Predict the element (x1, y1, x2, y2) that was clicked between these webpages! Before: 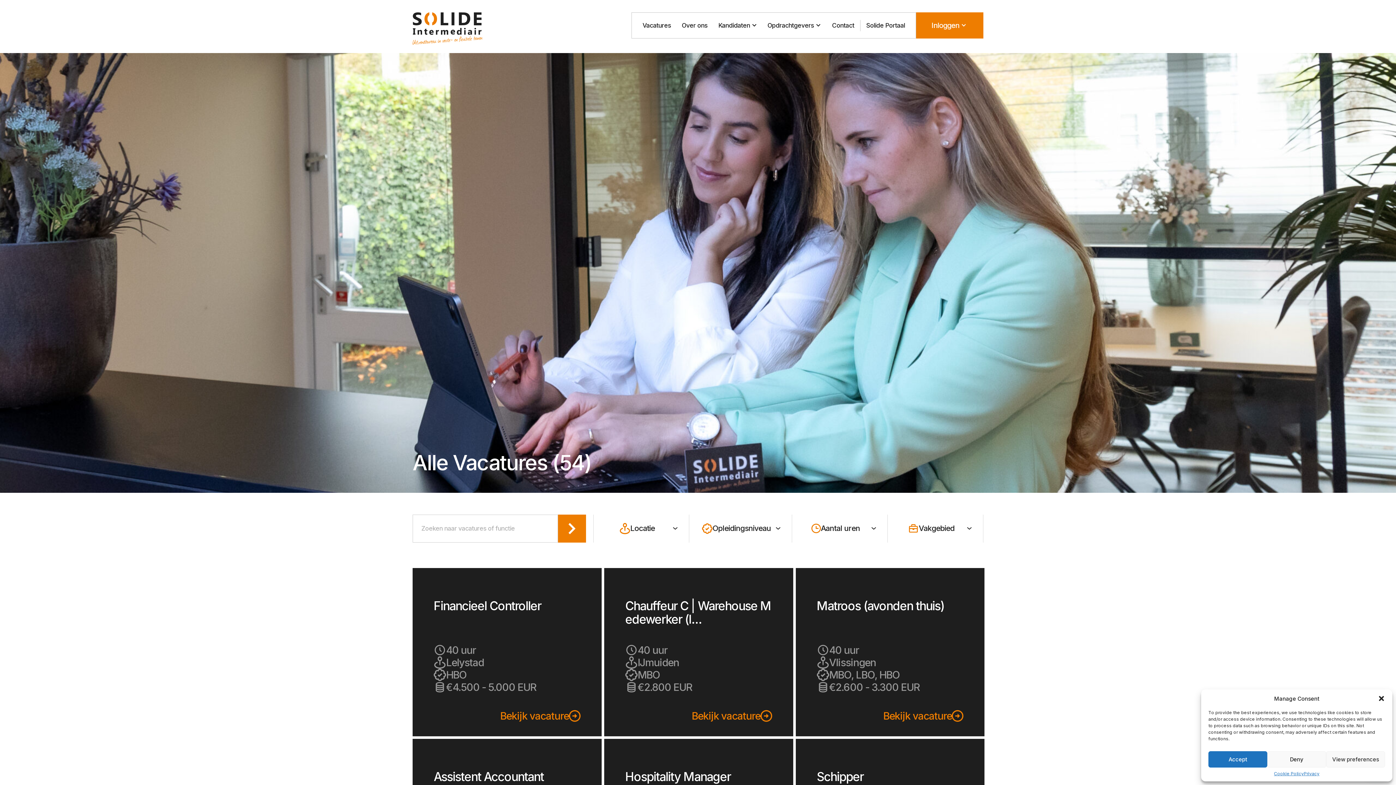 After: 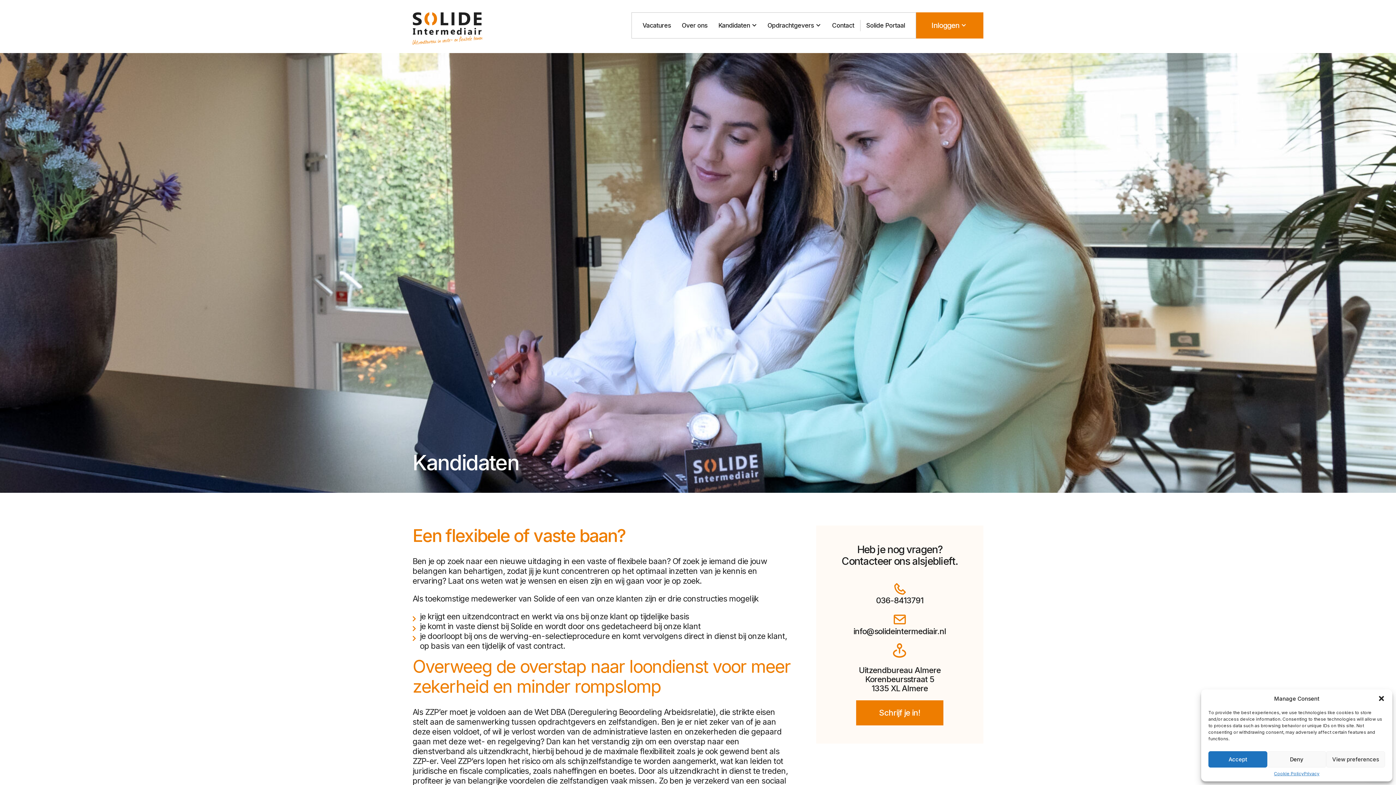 Action: bbox: (718, 21, 750, 28) label: Kandidaten